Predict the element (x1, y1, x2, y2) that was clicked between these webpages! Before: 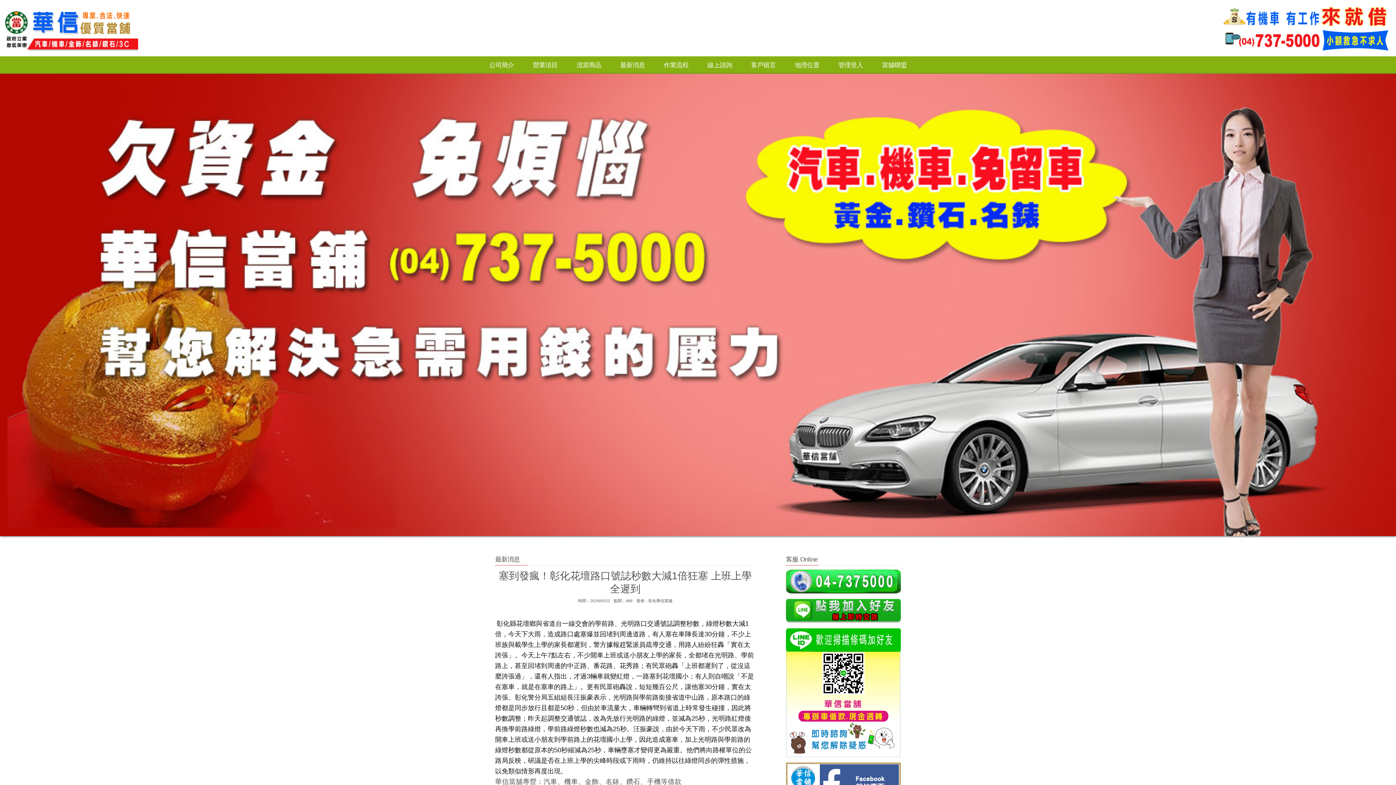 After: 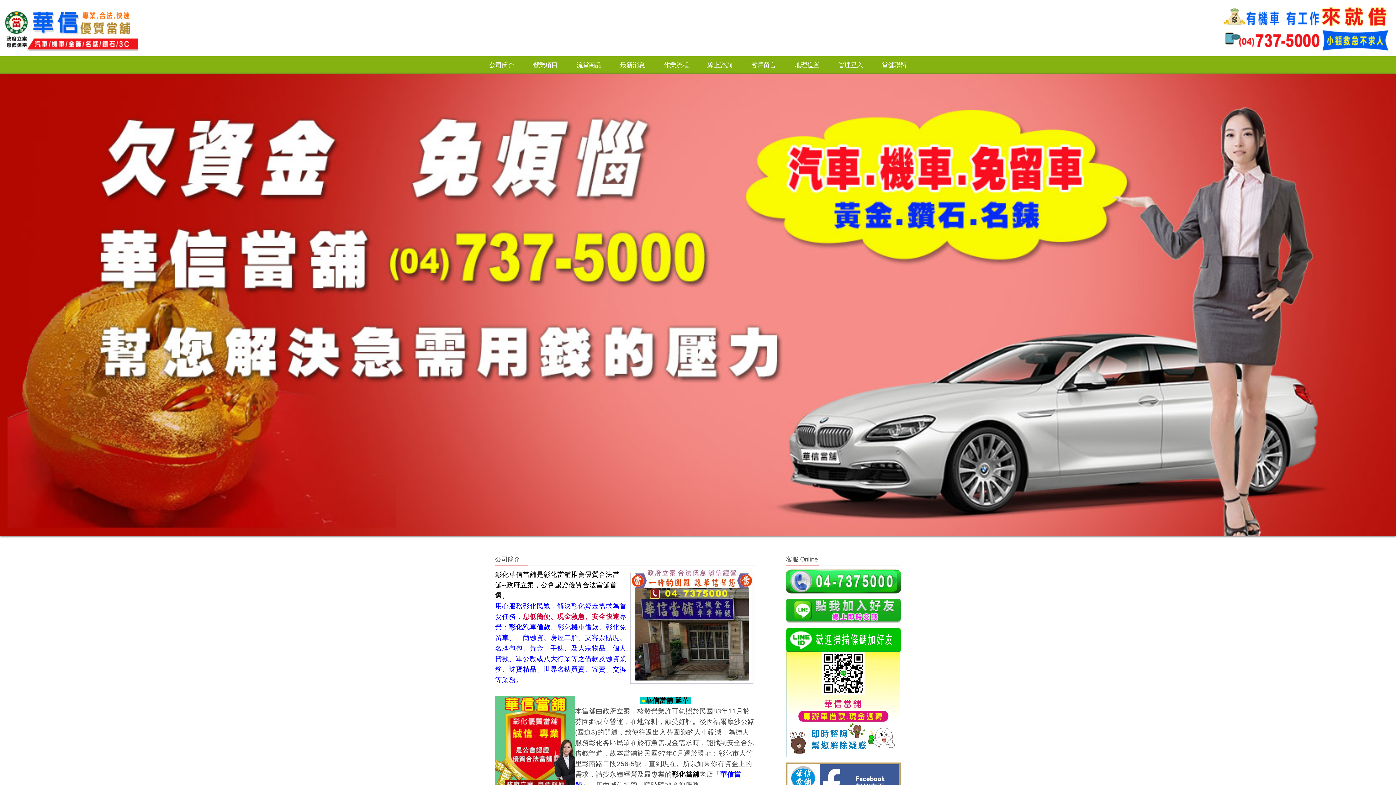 Action: bbox: (648, 599, 672, 603) label: 彰化華信當舖